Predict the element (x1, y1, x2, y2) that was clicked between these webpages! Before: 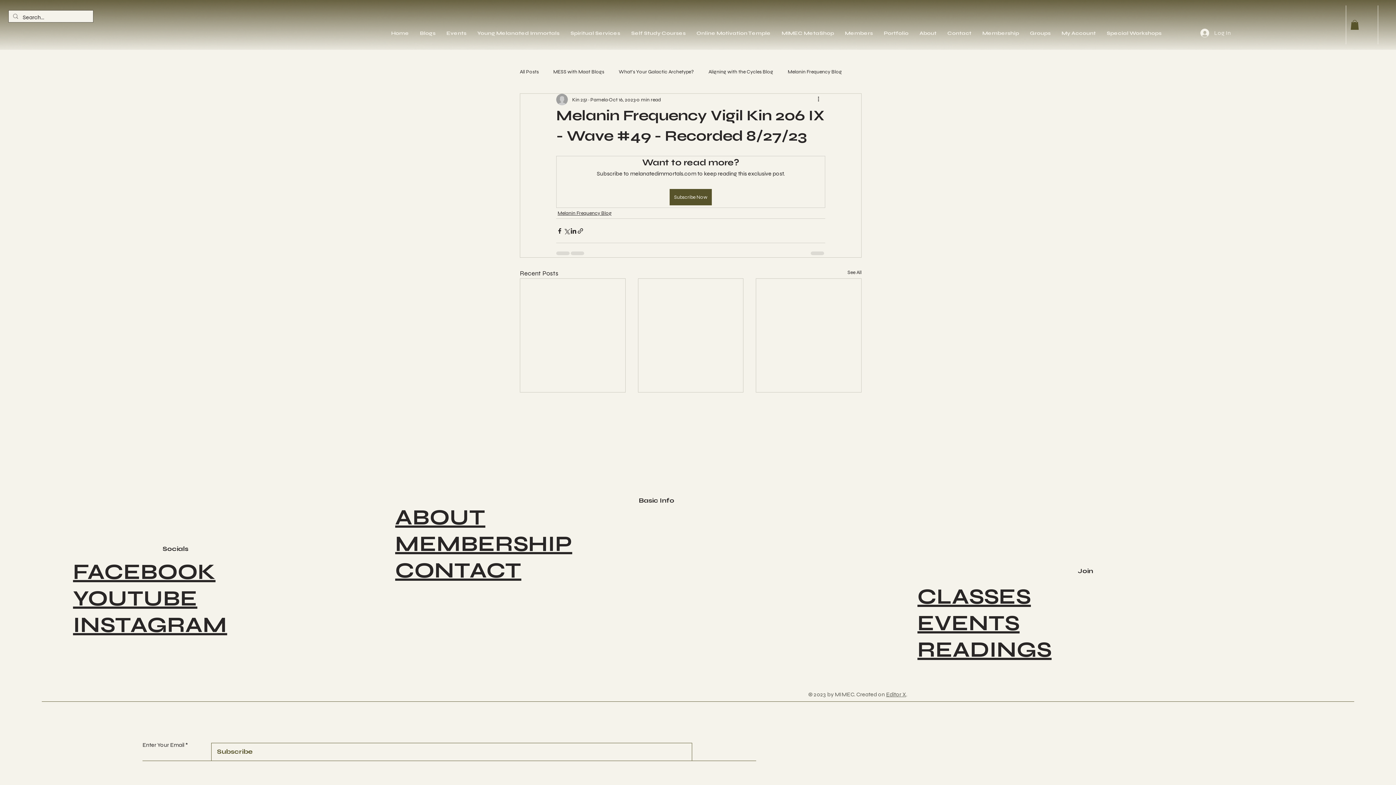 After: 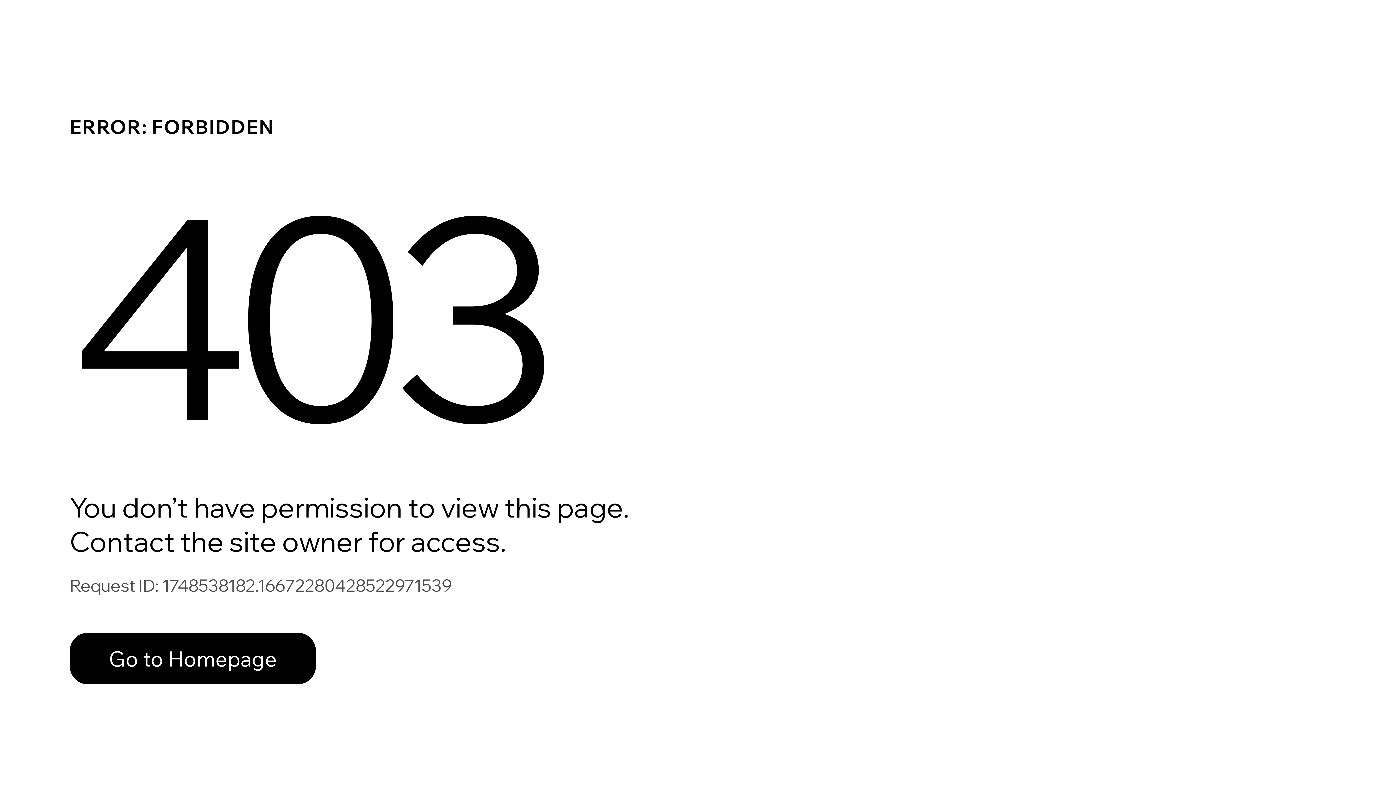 Action: bbox: (1056, 21, 1101, 44) label: My Account